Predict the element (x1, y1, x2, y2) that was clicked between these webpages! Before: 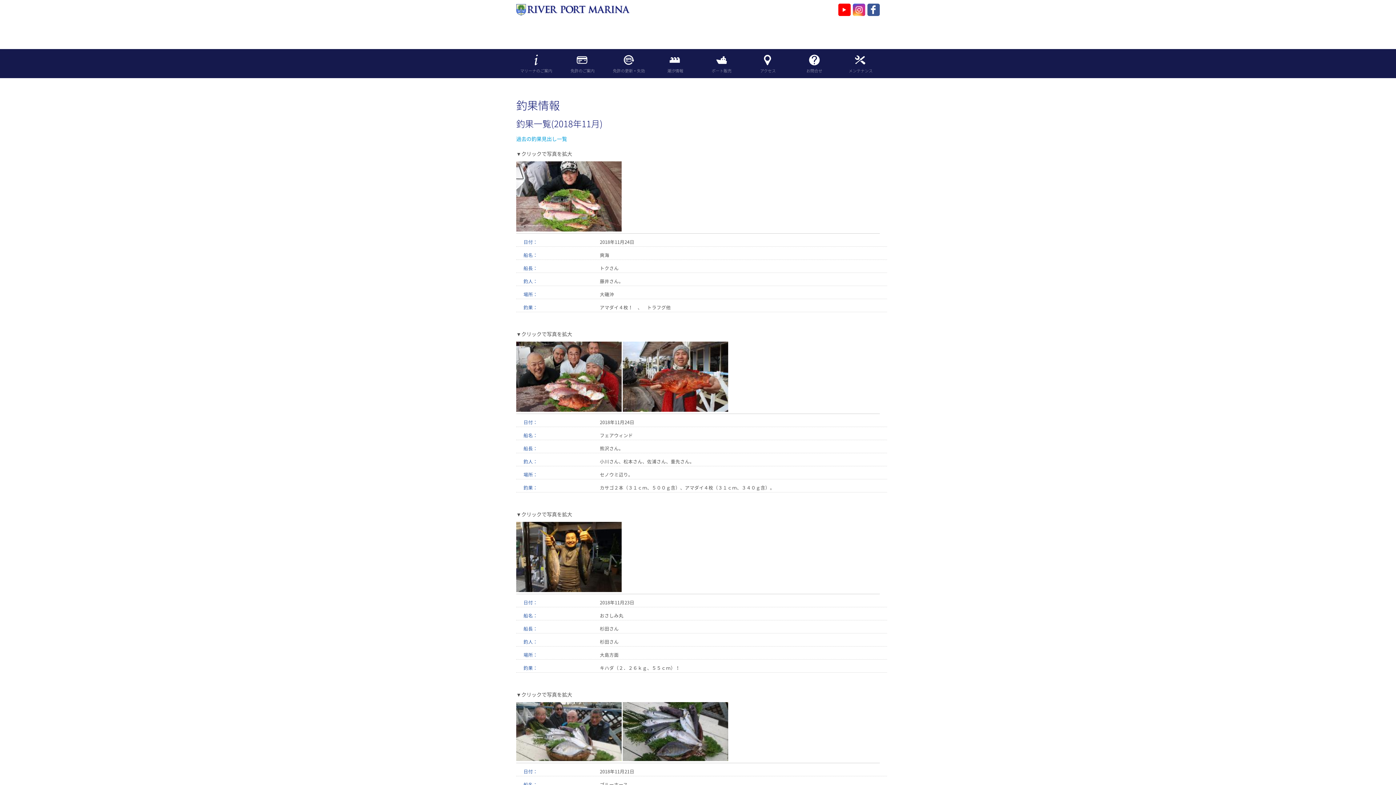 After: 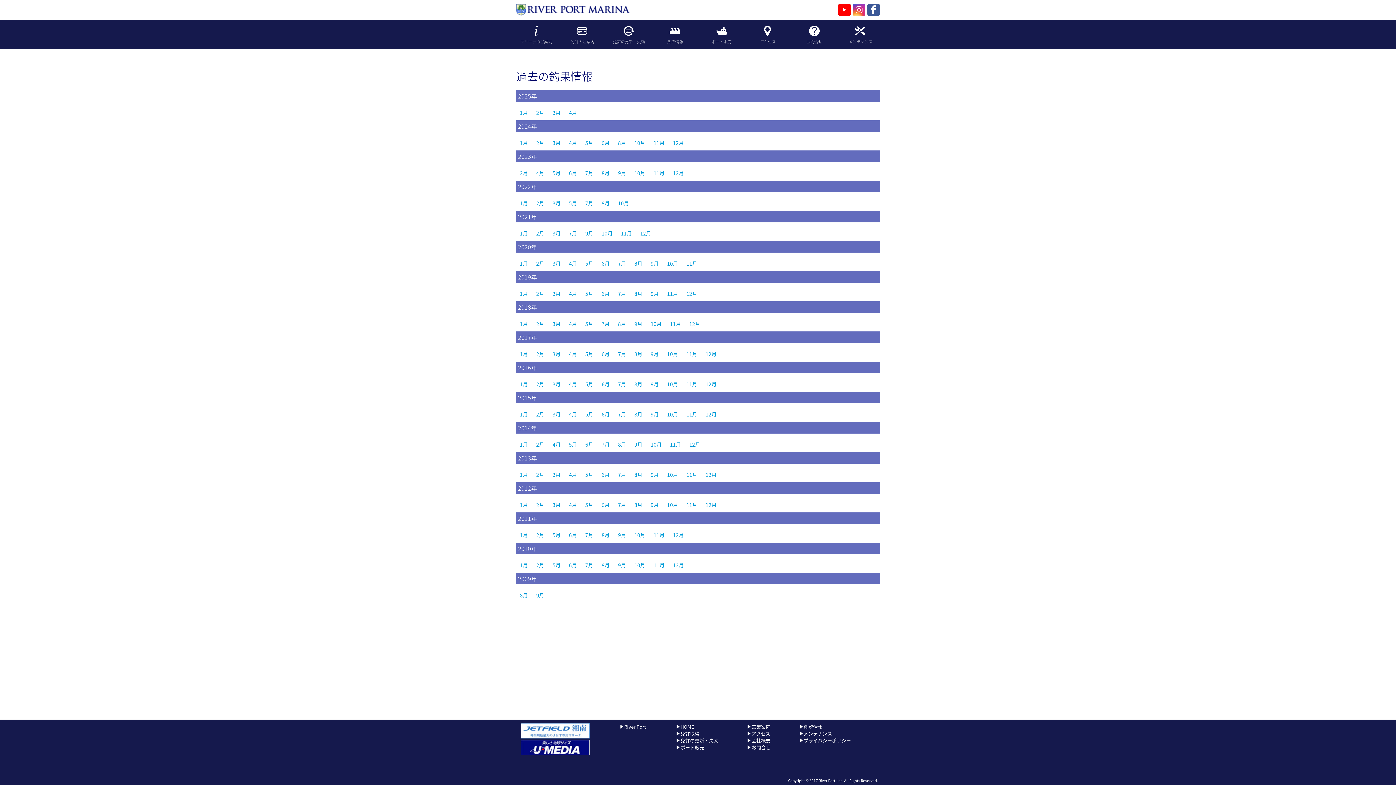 Action: label: 過去の釣果見出し一覧 bbox: (516, 135, 567, 142)